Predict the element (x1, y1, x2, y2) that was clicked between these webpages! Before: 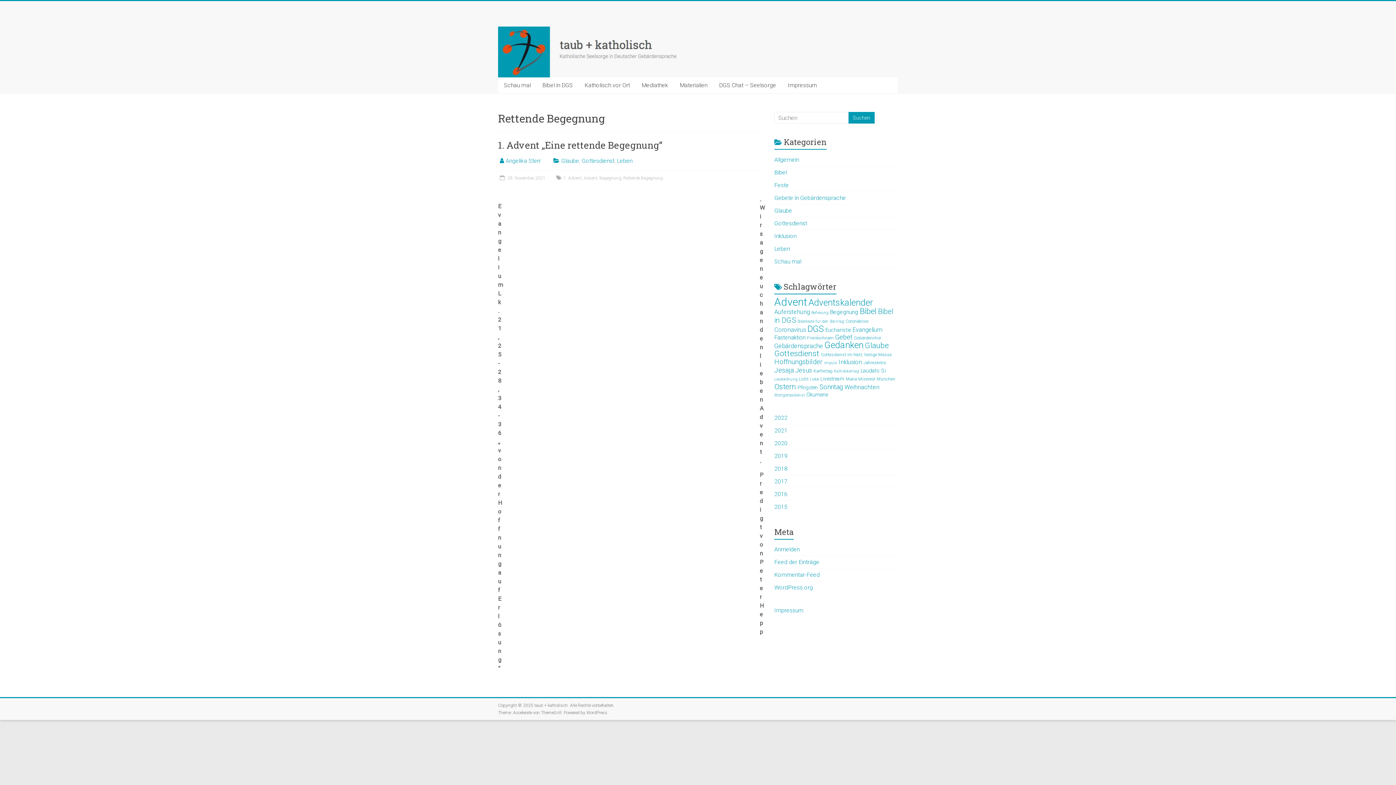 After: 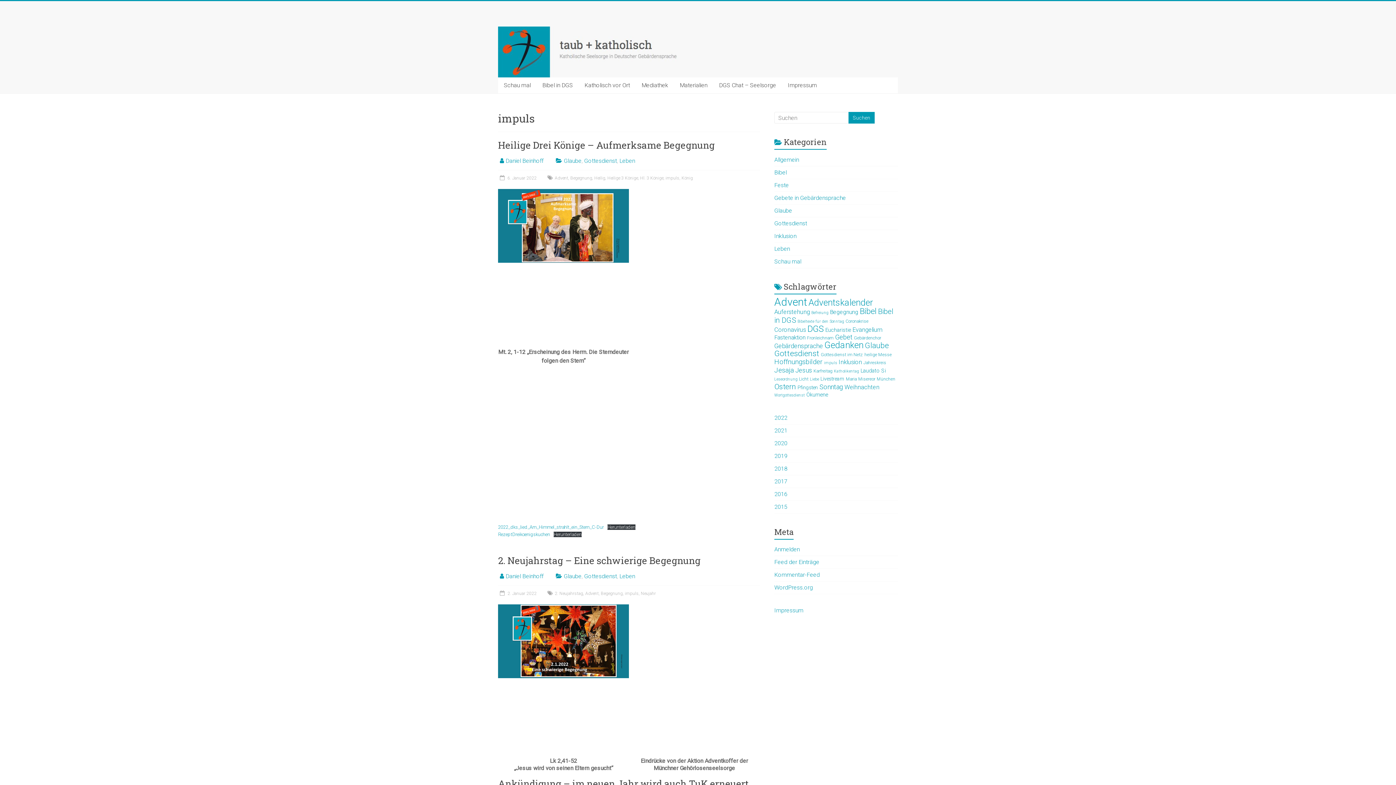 Action: label: impuls (4 Einträge) bbox: (824, 360, 837, 365)